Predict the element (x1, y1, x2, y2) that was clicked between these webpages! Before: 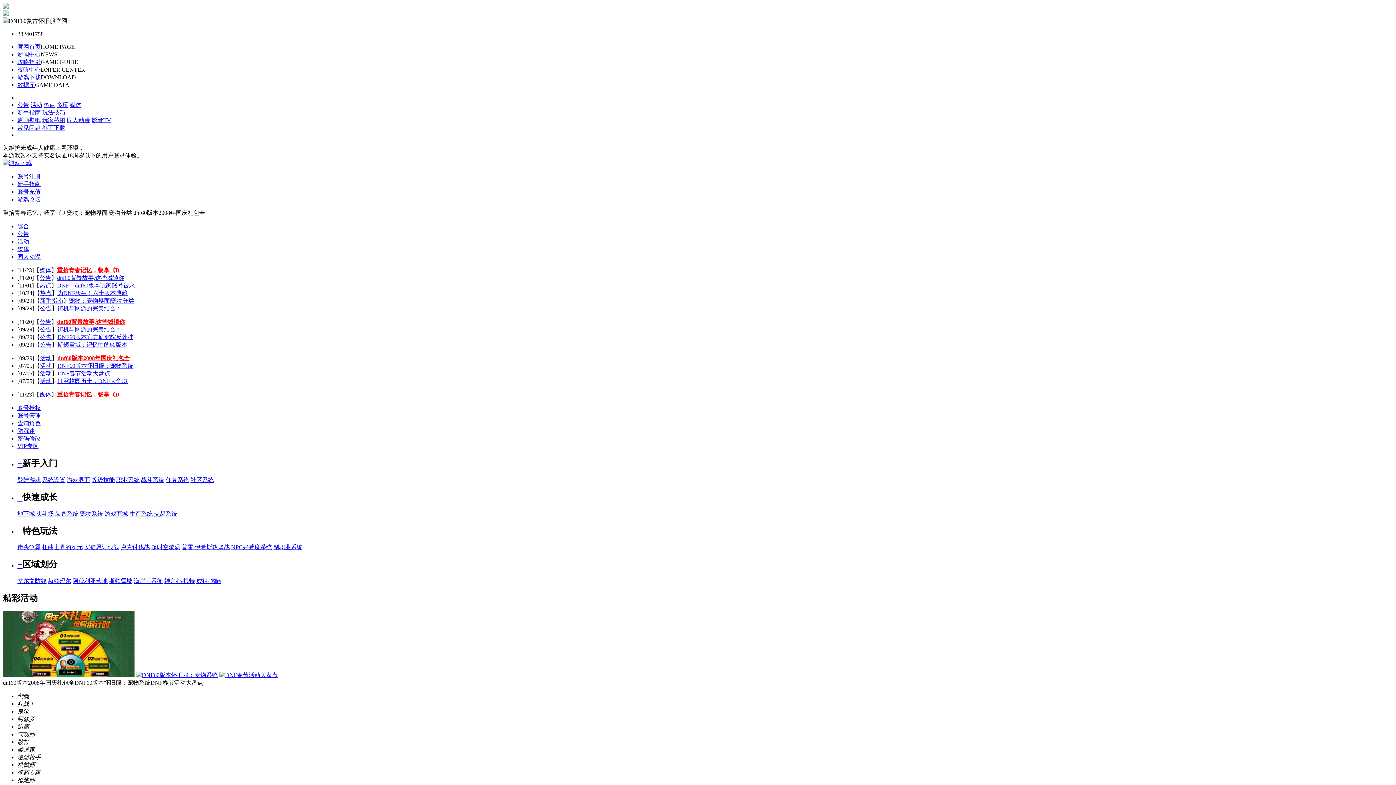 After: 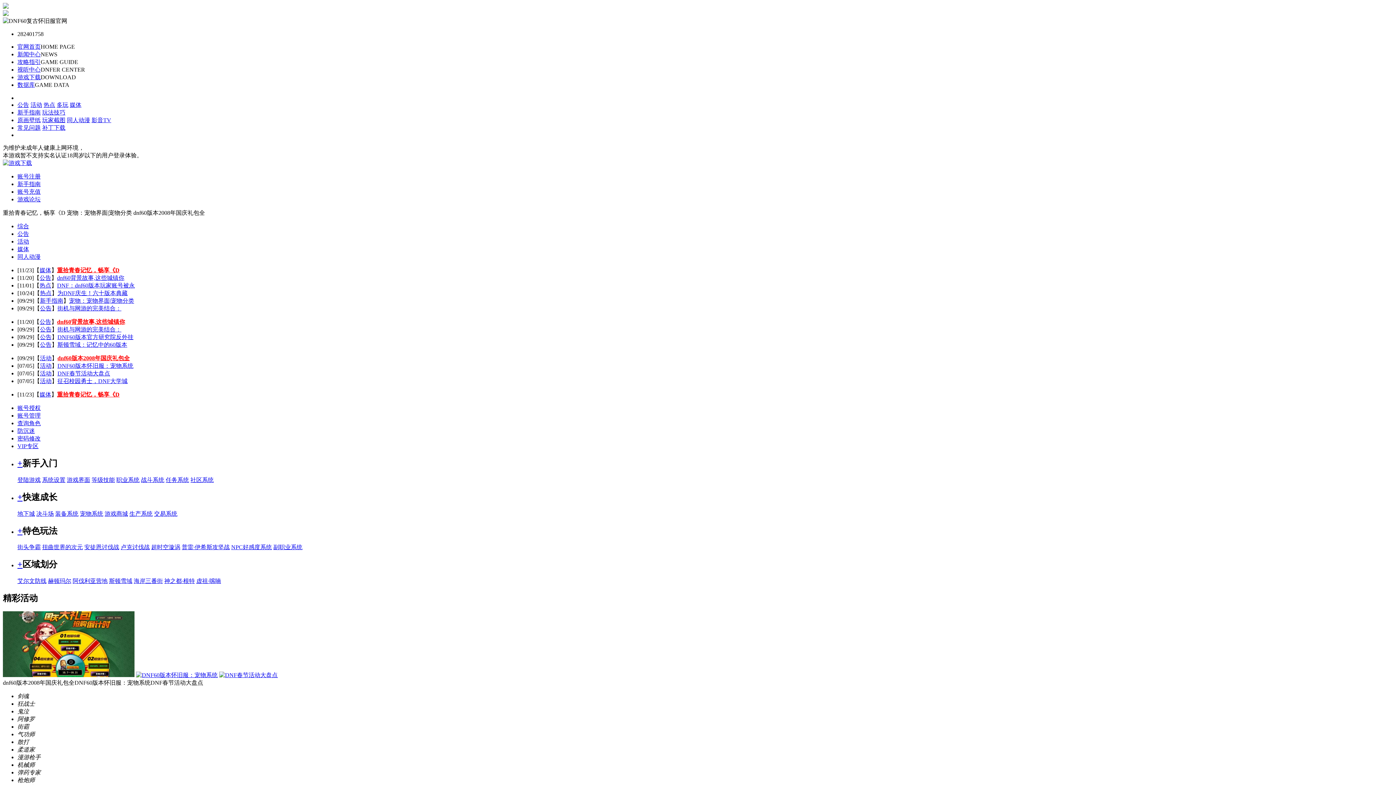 Action: label: 账号管理 bbox: (17, 412, 40, 418)